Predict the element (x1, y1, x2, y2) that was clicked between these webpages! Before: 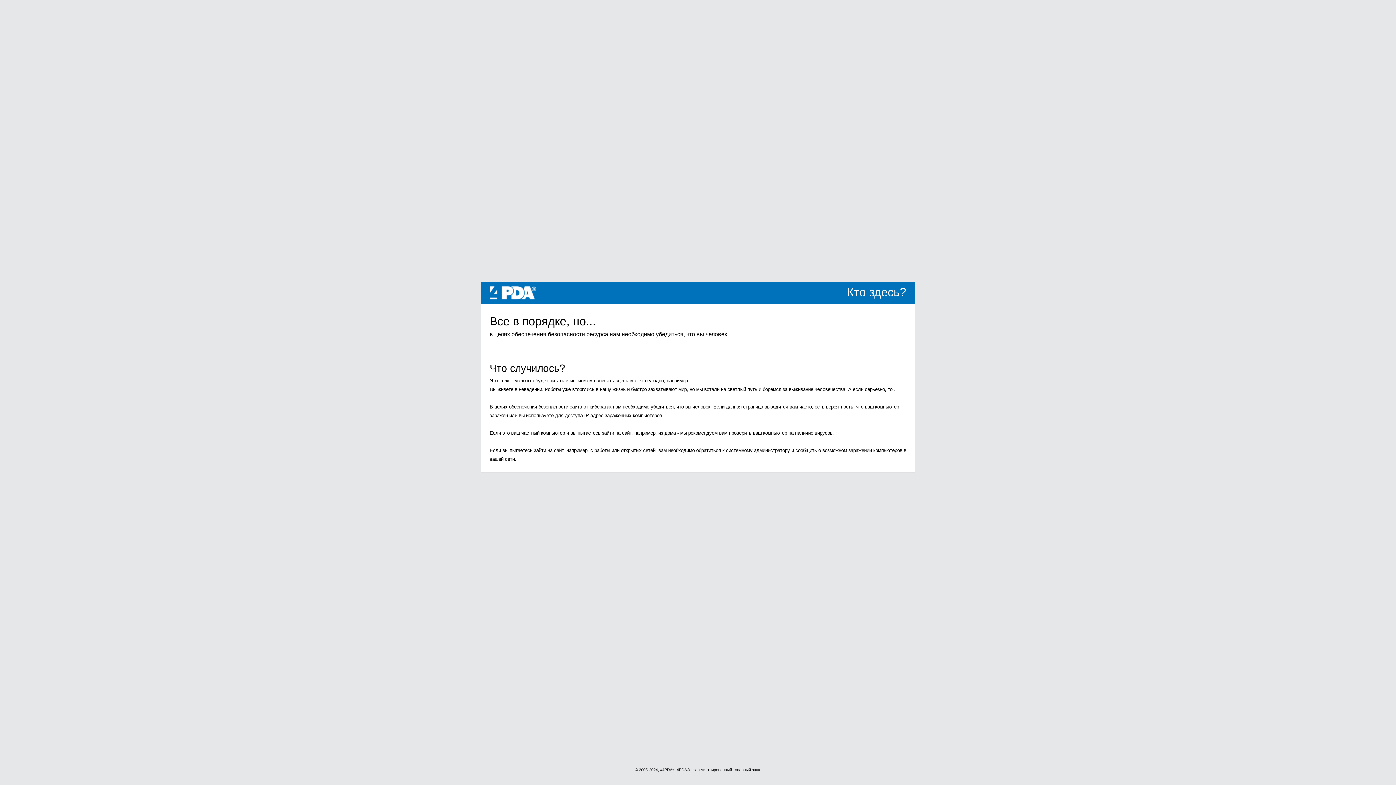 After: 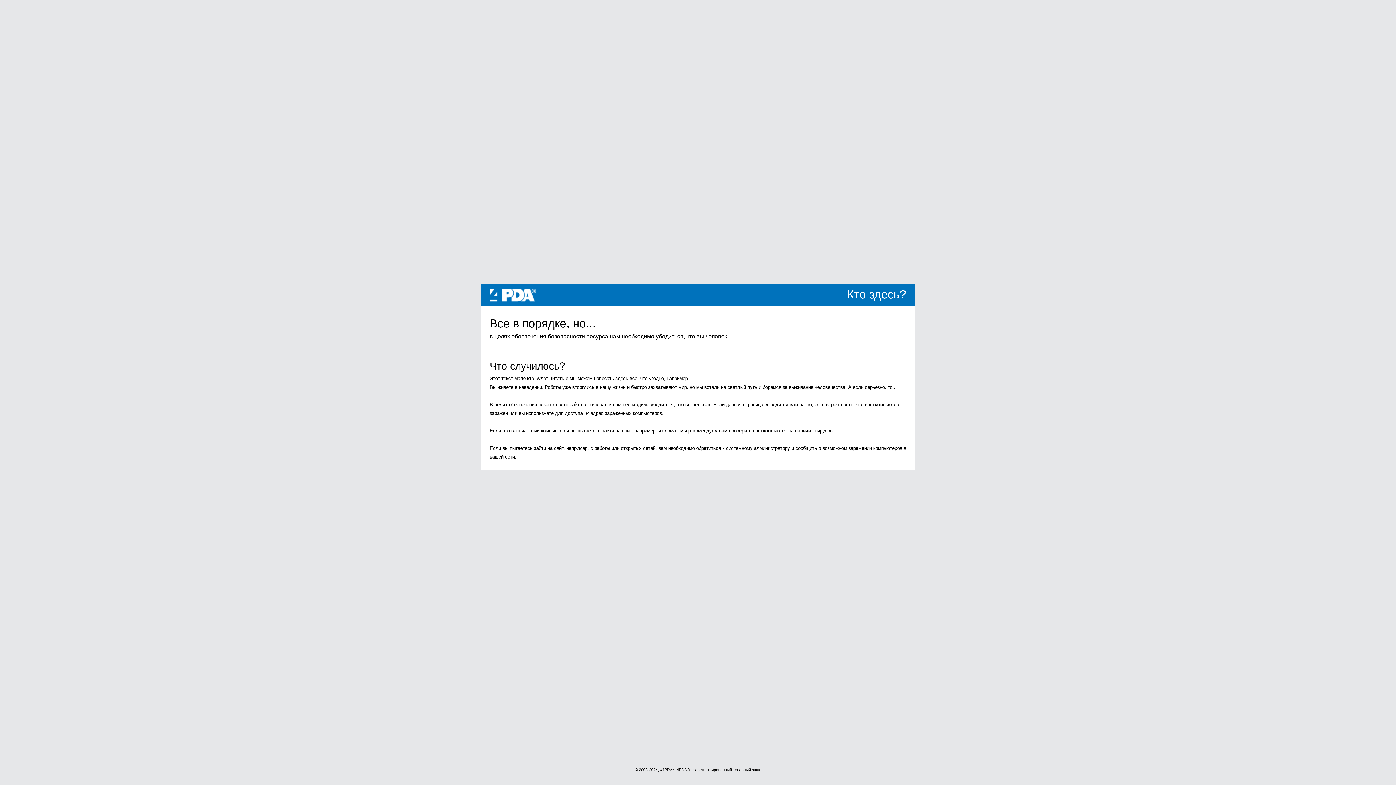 Action: bbox: (489, 289, 536, 295) label: 4PDA